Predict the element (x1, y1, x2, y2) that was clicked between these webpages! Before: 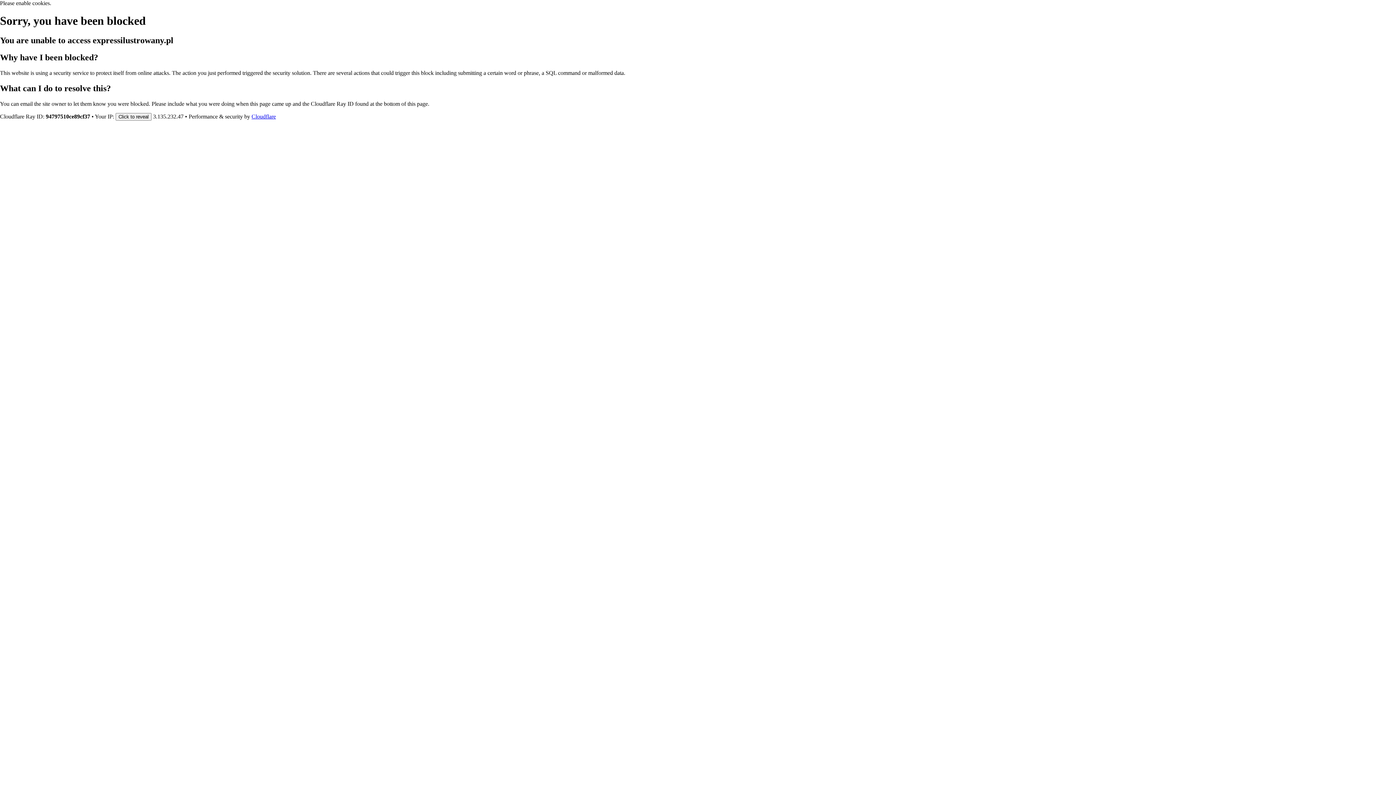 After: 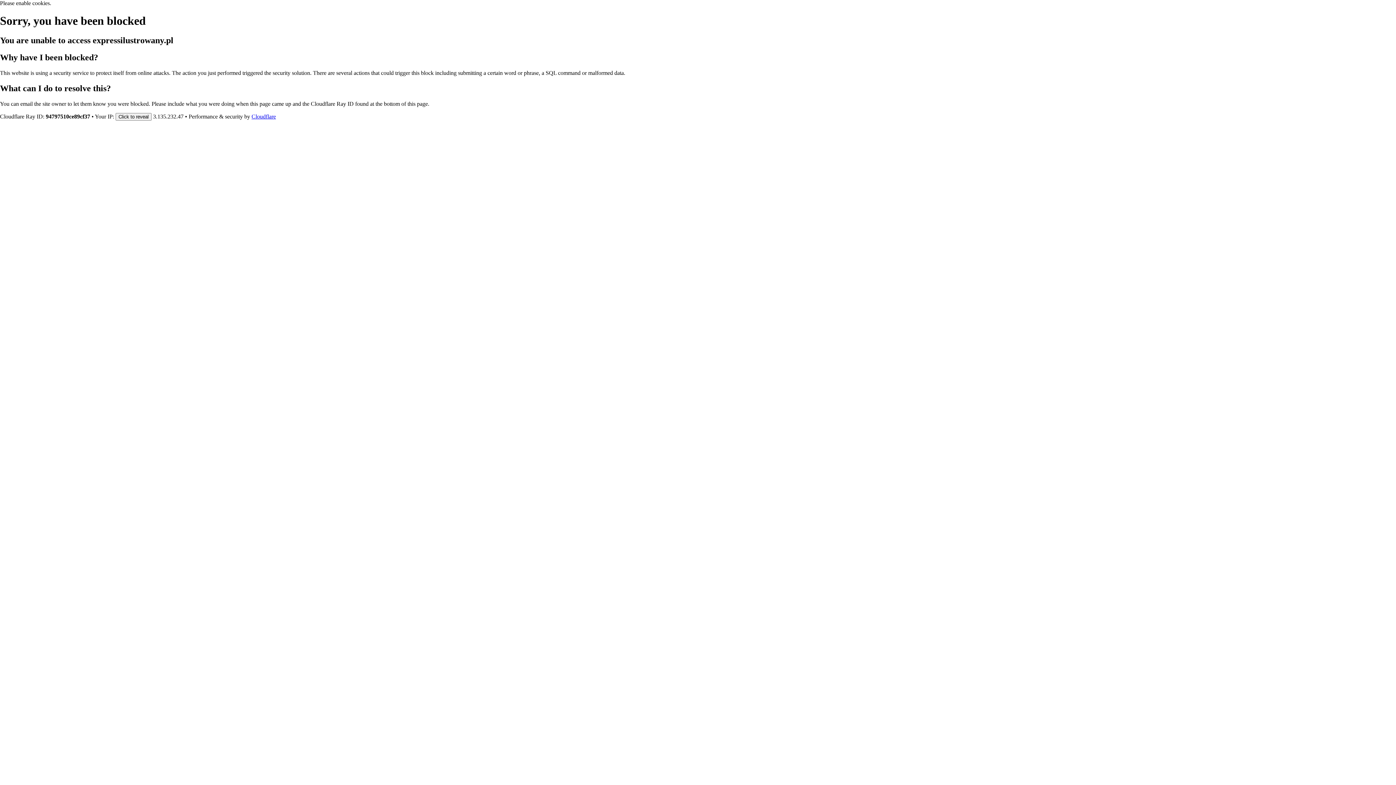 Action: bbox: (251, 113, 276, 119) label: Cloudflare